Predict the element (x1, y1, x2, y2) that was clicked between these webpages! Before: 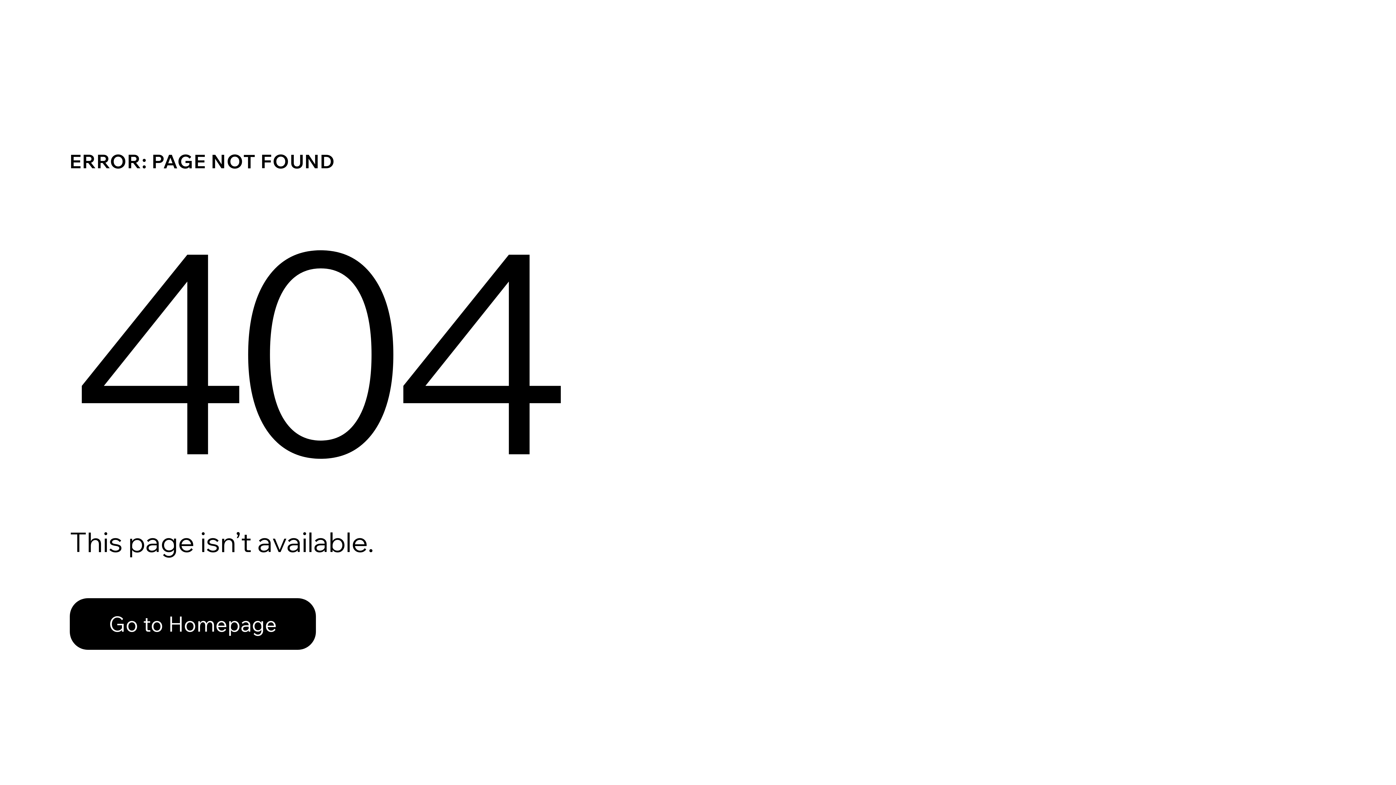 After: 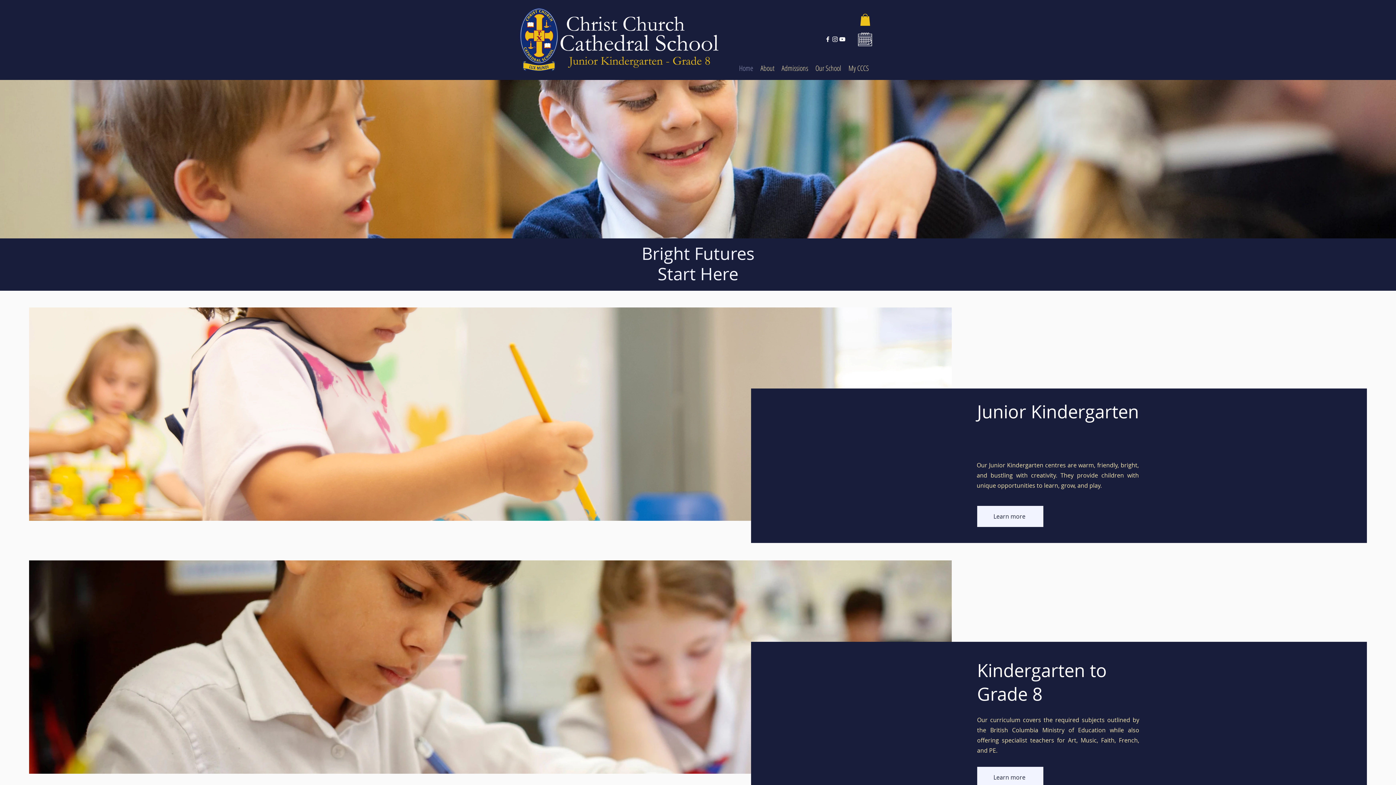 Action: bbox: (69, 598, 316, 650) label: Go to Homepage